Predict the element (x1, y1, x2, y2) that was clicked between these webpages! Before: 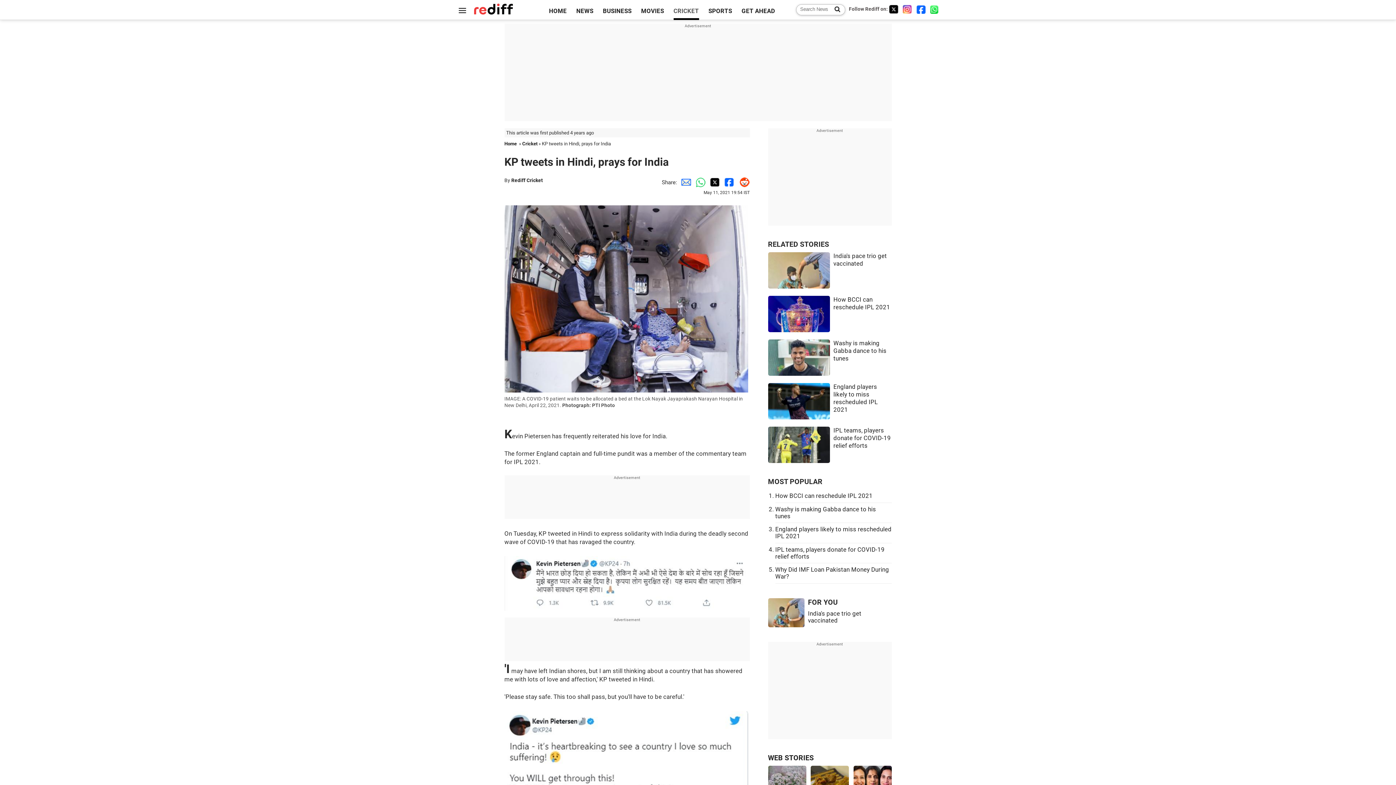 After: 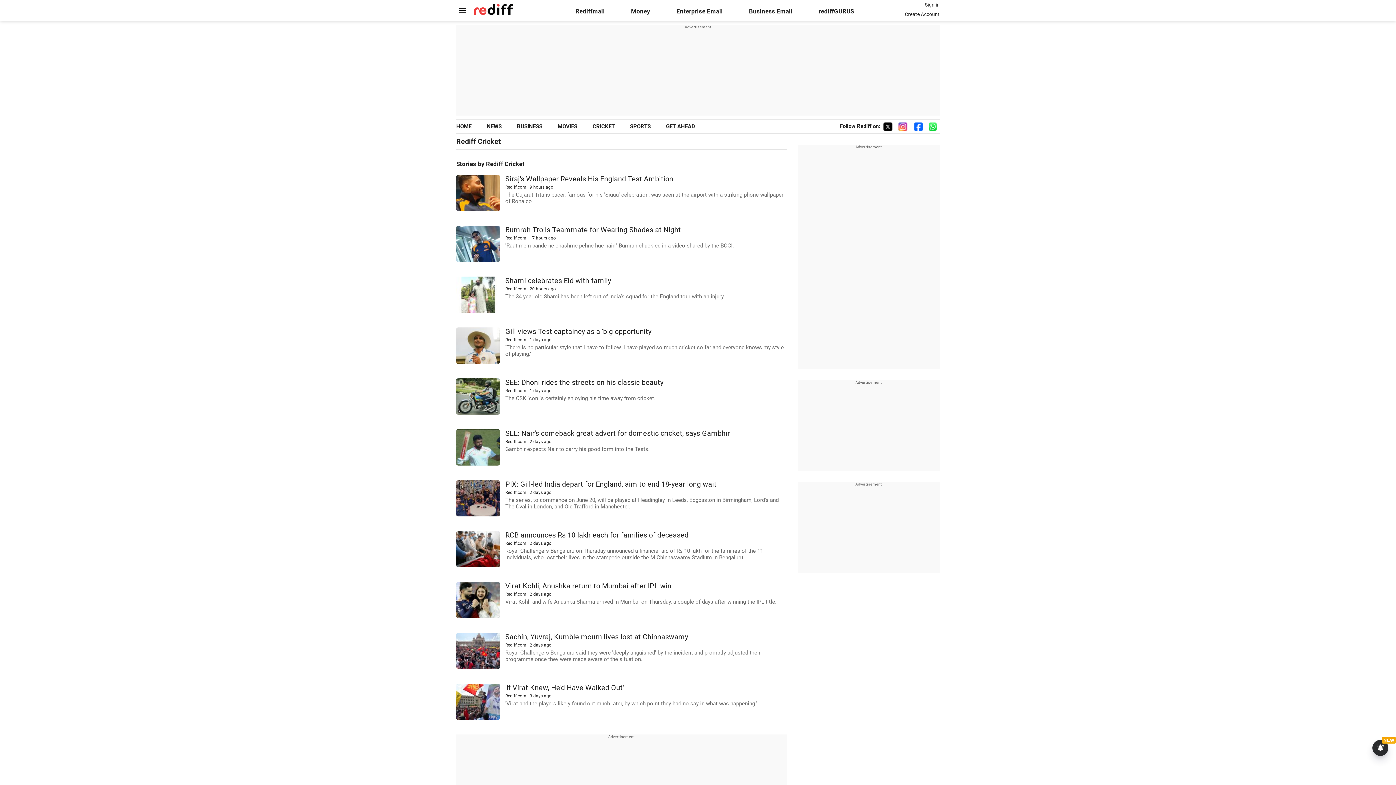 Action: bbox: (511, 177, 543, 183) label: Rediff Cricket